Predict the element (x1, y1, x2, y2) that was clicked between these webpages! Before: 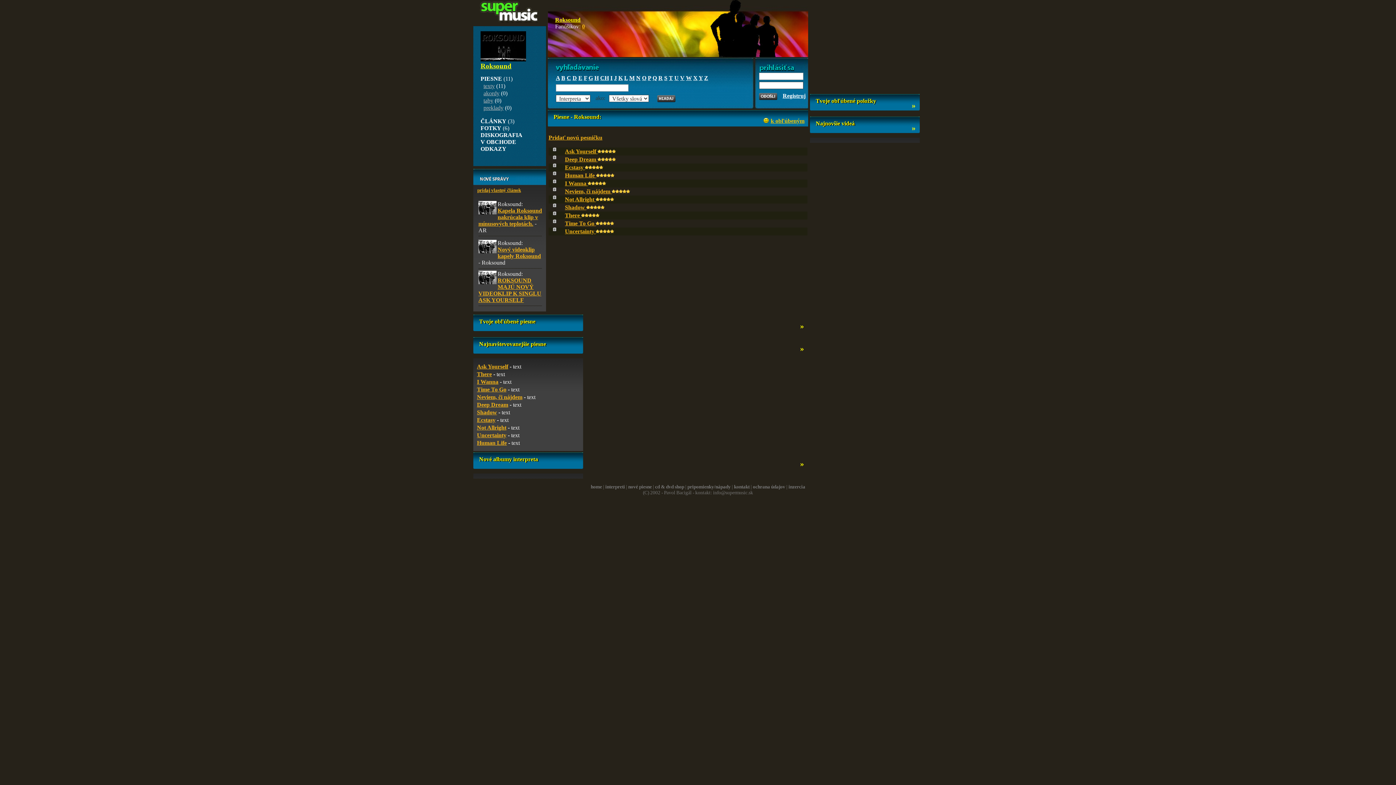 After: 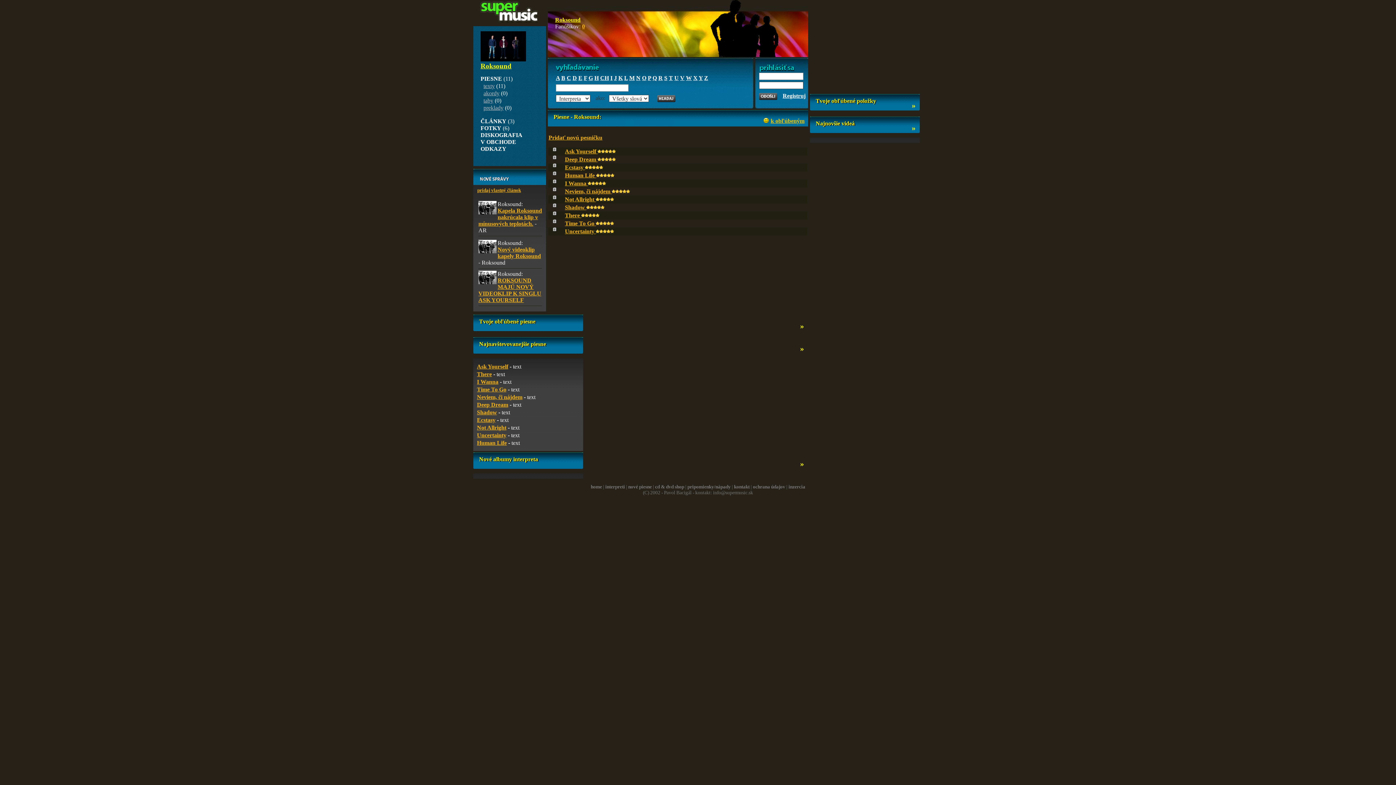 Action: bbox: (480, 75, 502, 81) label: PIESNE